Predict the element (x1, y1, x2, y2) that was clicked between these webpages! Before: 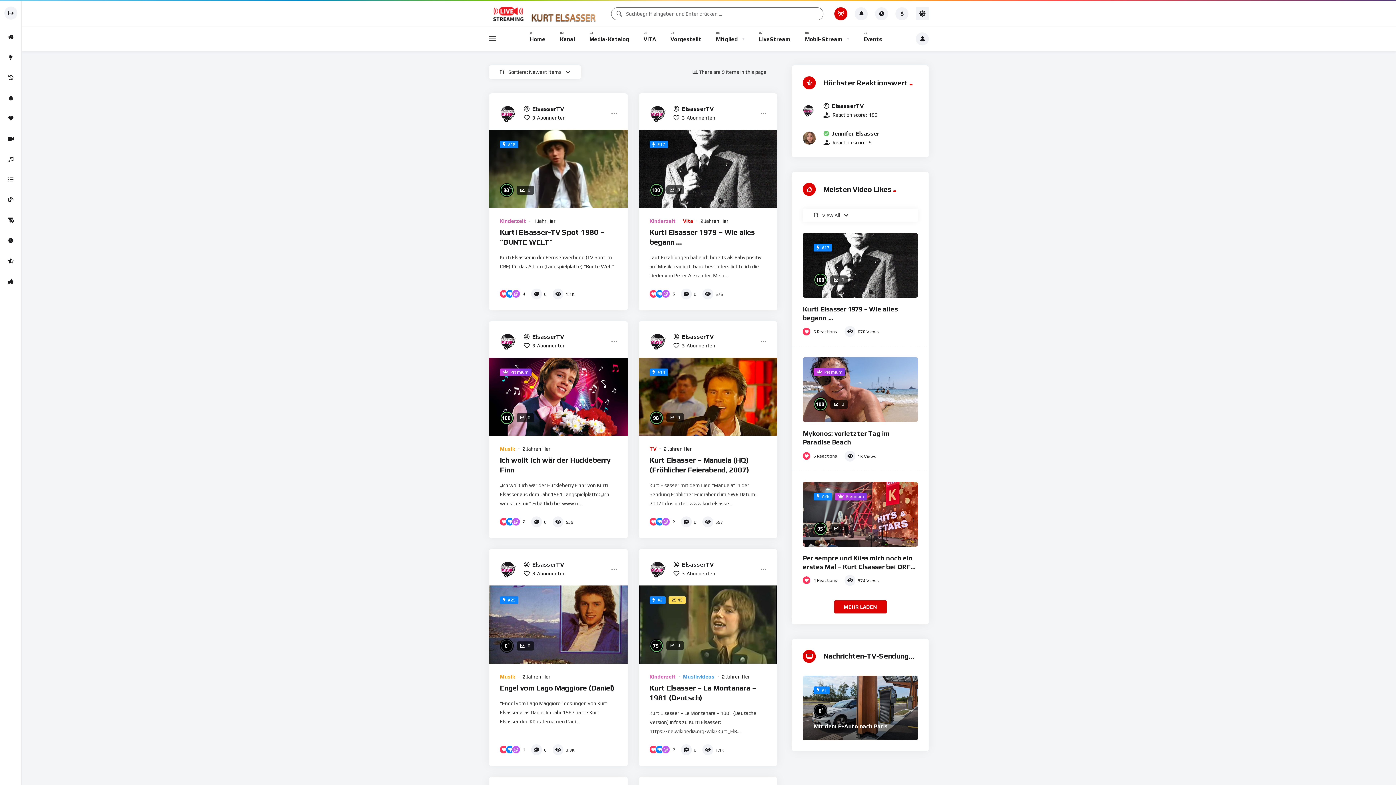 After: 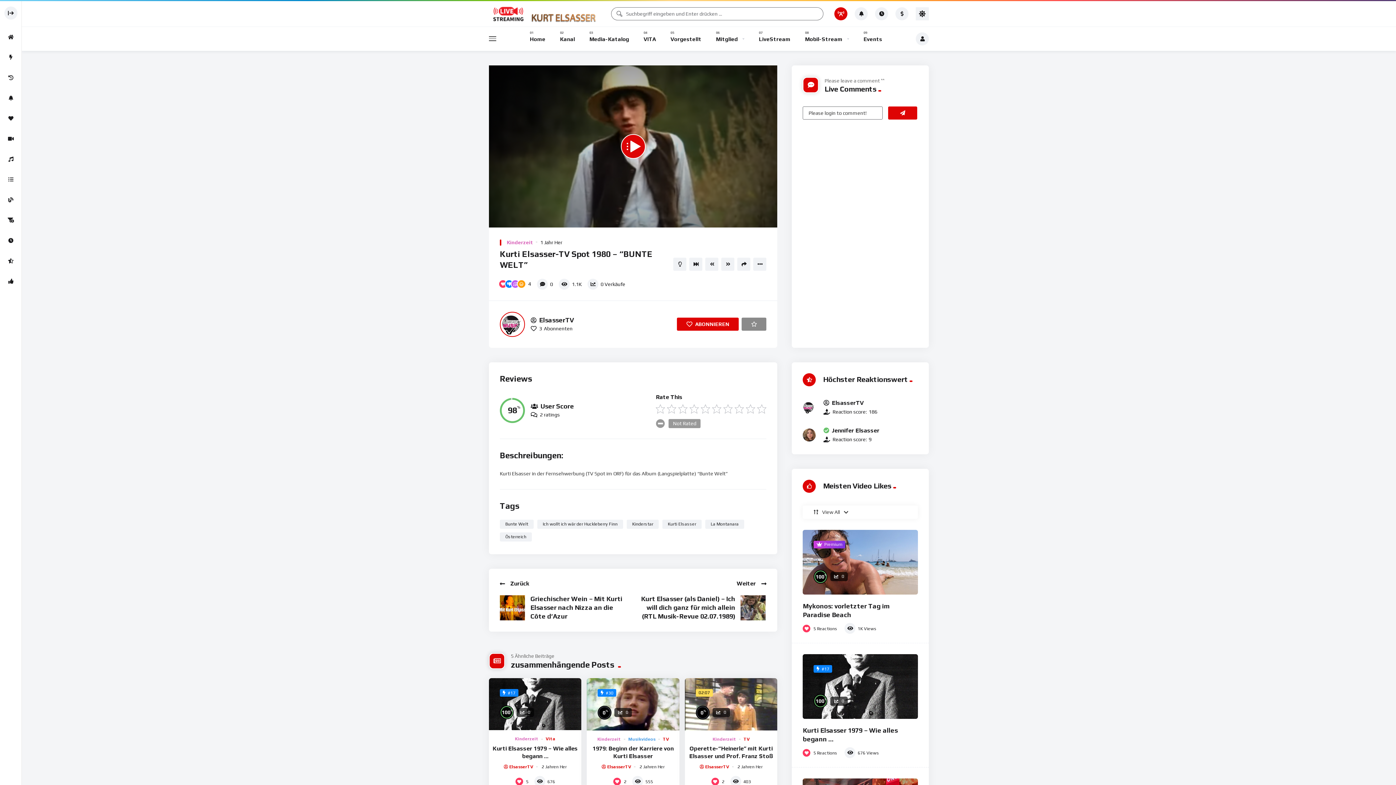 Action: bbox: (489, 129, 627, 208)